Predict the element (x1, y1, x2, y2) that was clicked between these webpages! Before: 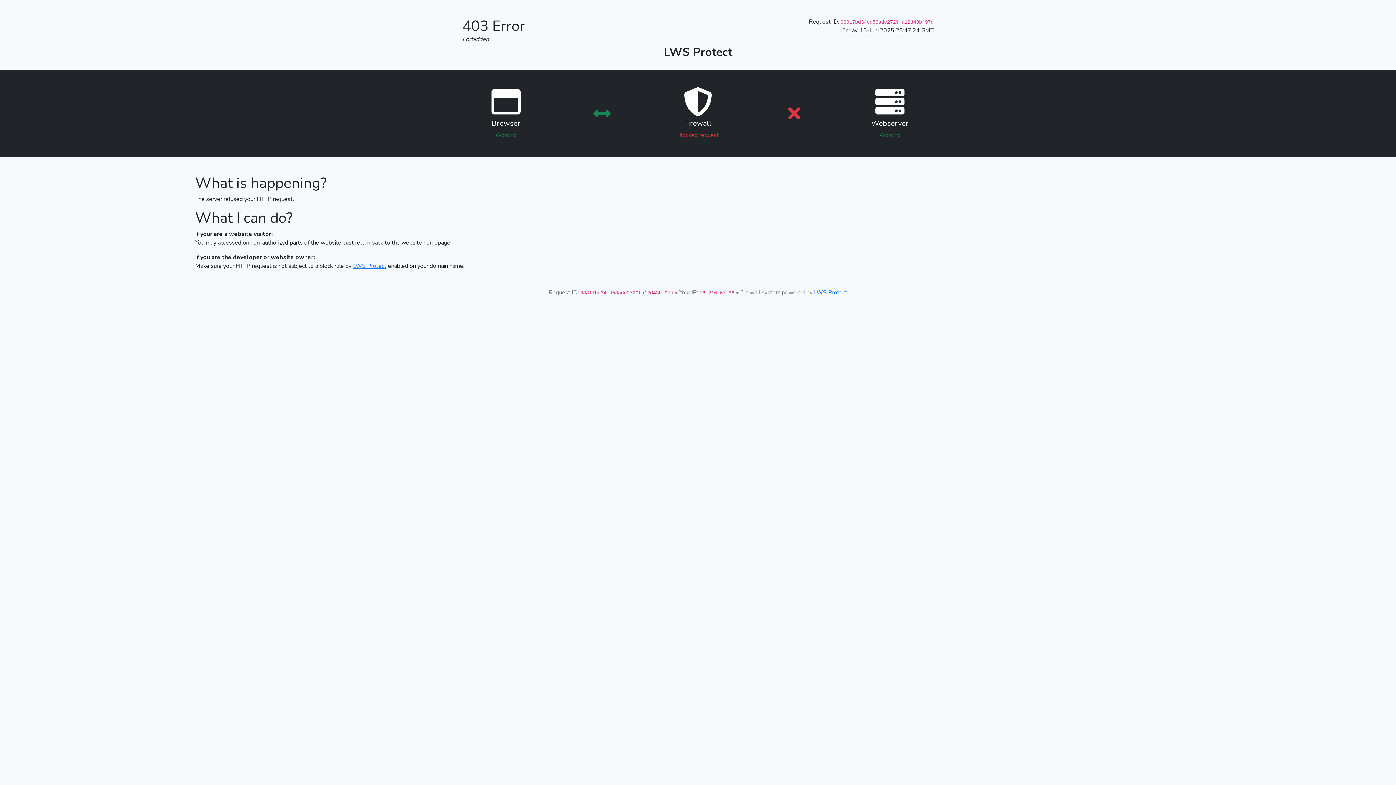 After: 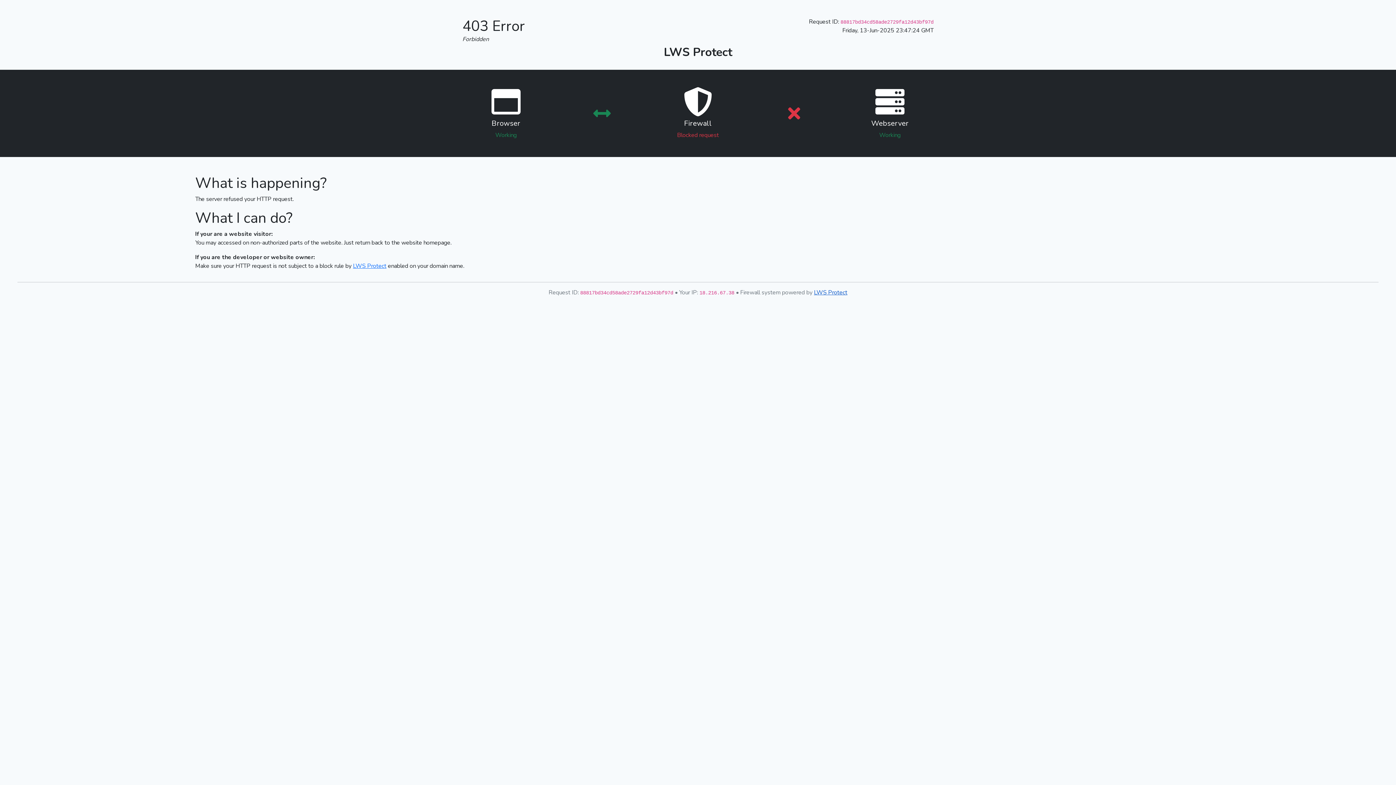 Action: bbox: (814, 288, 847, 296) label: LWS Protect